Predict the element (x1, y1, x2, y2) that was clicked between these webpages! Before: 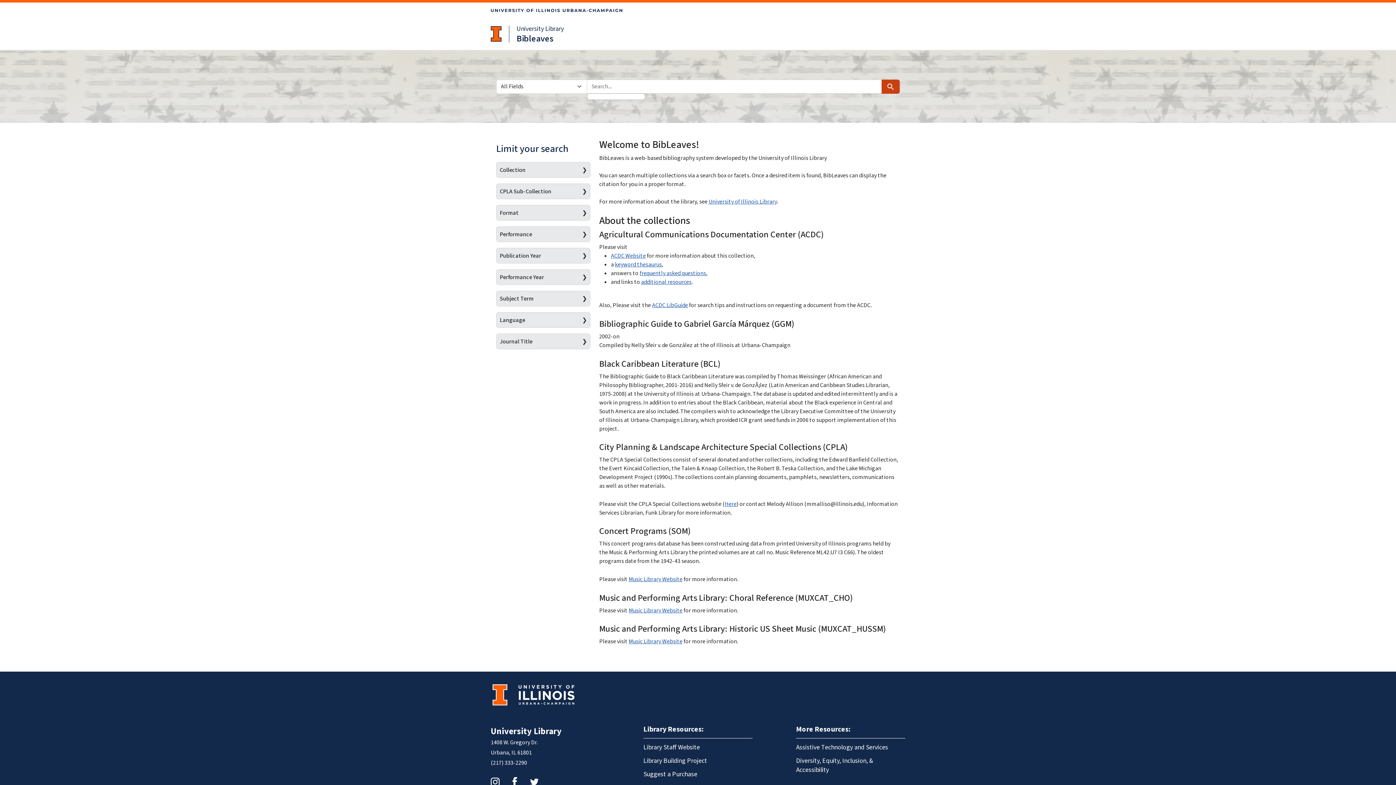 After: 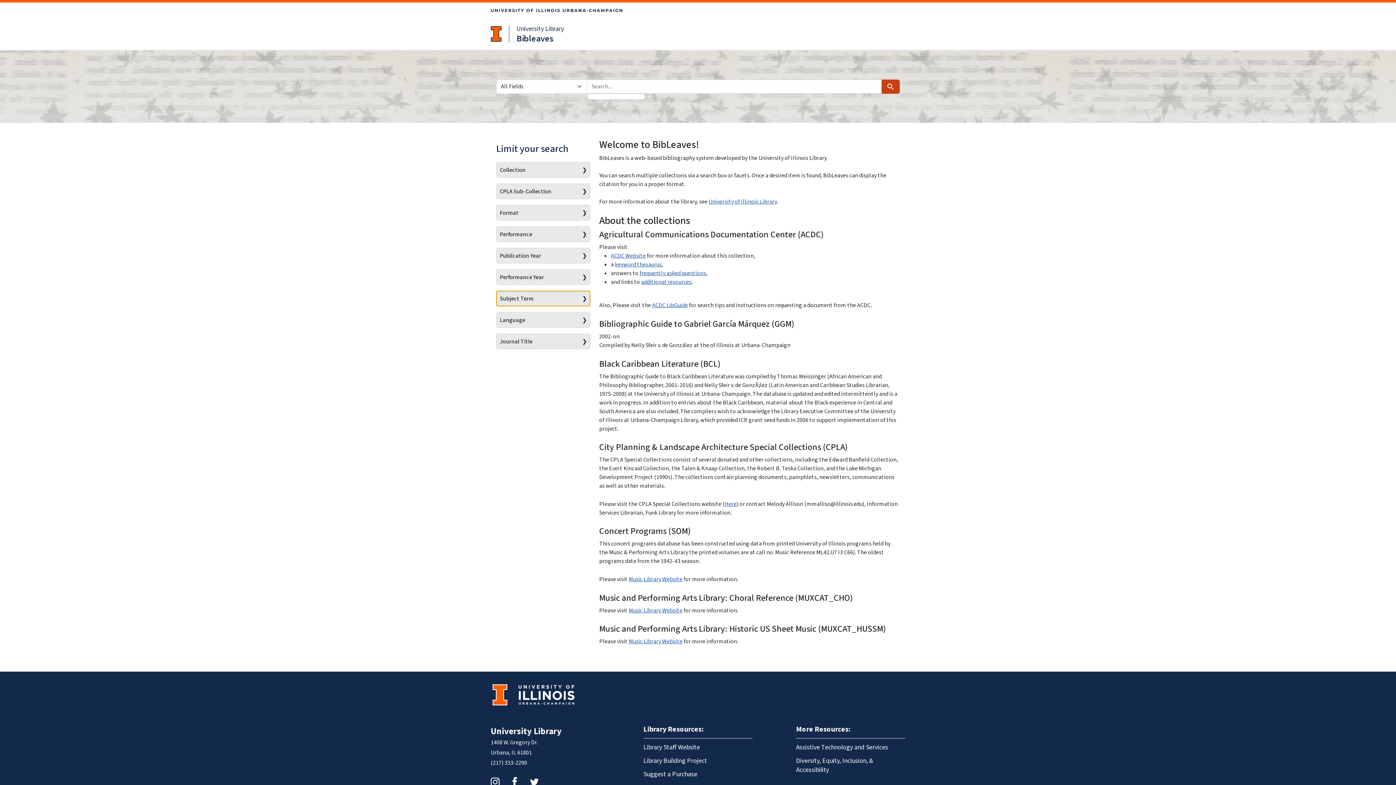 Action: bbox: (496, 291, 590, 306) label: Subject Term